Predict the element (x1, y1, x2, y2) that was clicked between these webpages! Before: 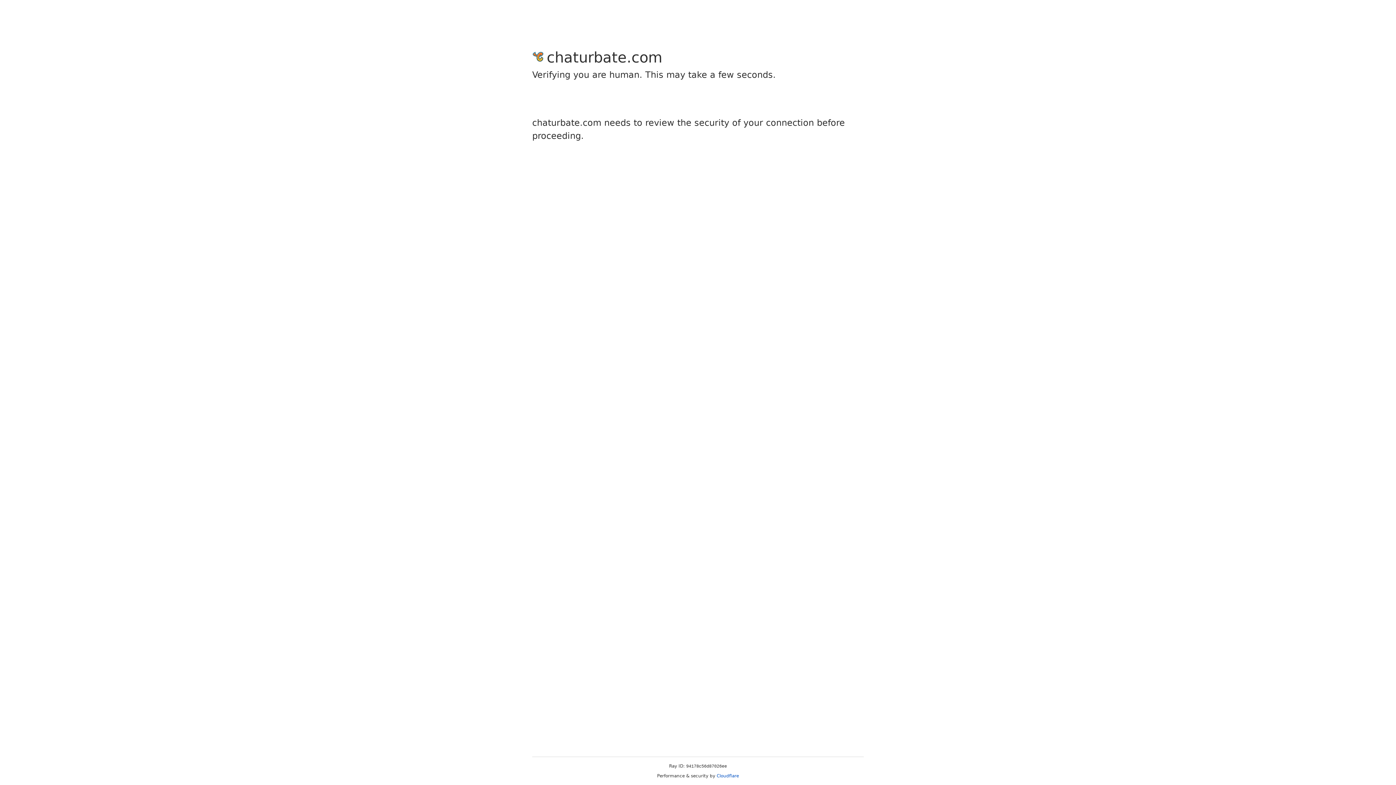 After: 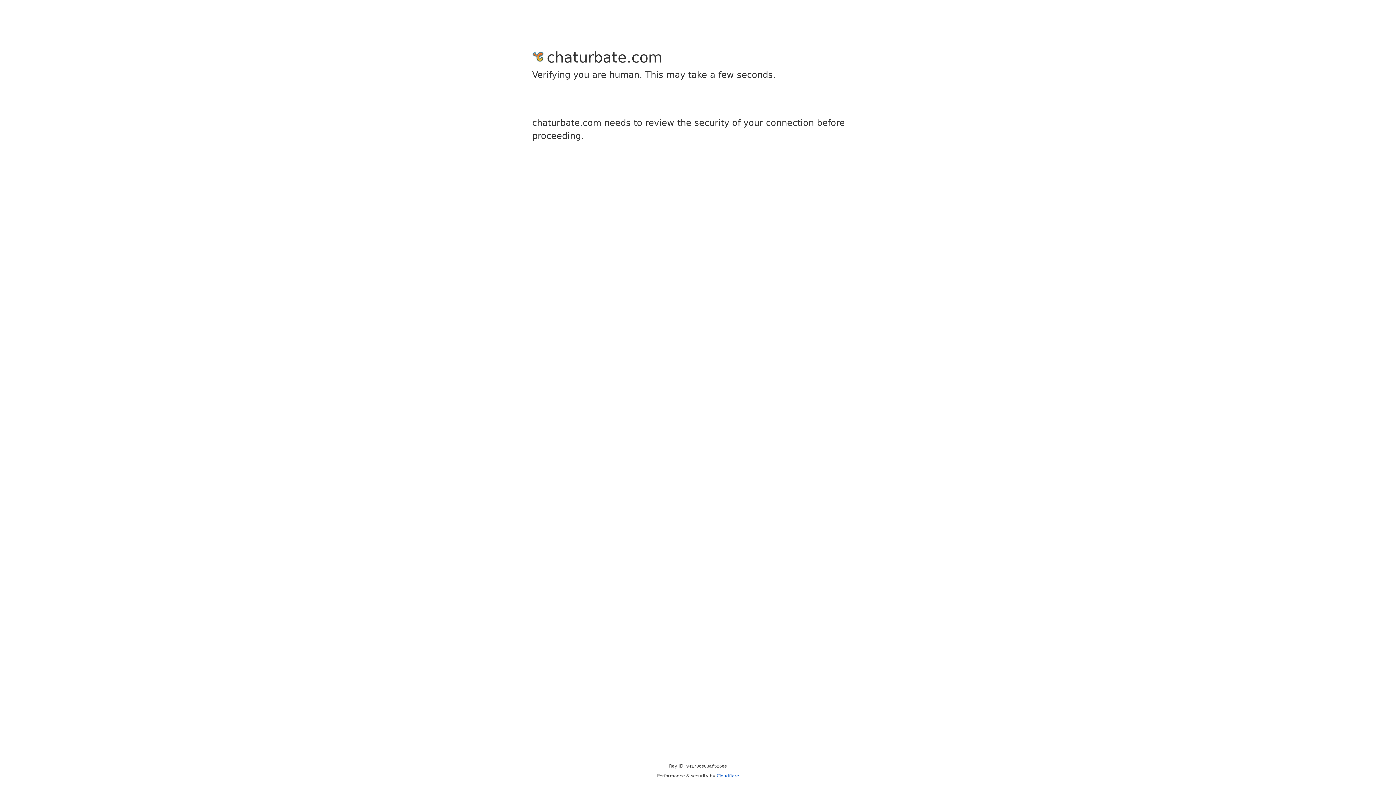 Action: label: Cloudflare bbox: (716, 773, 739, 778)